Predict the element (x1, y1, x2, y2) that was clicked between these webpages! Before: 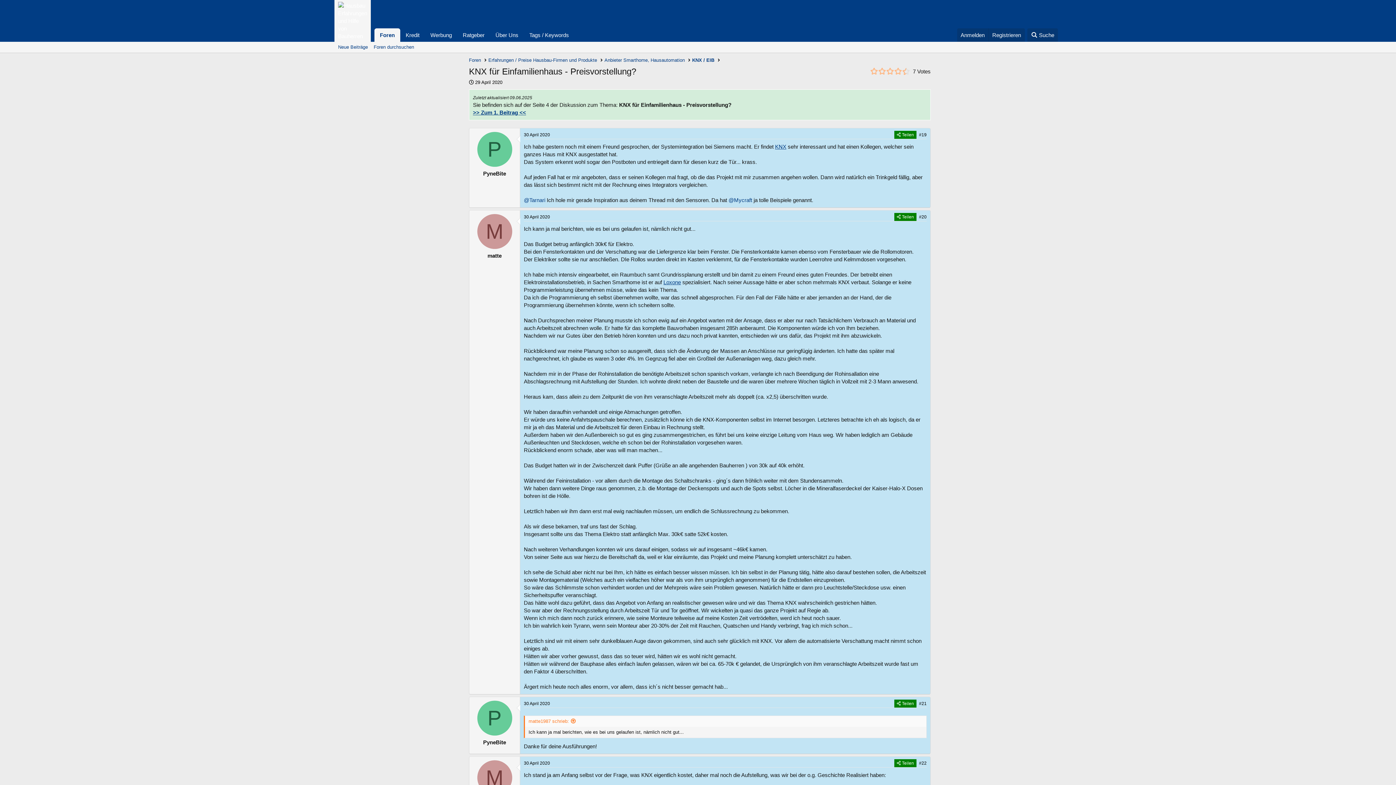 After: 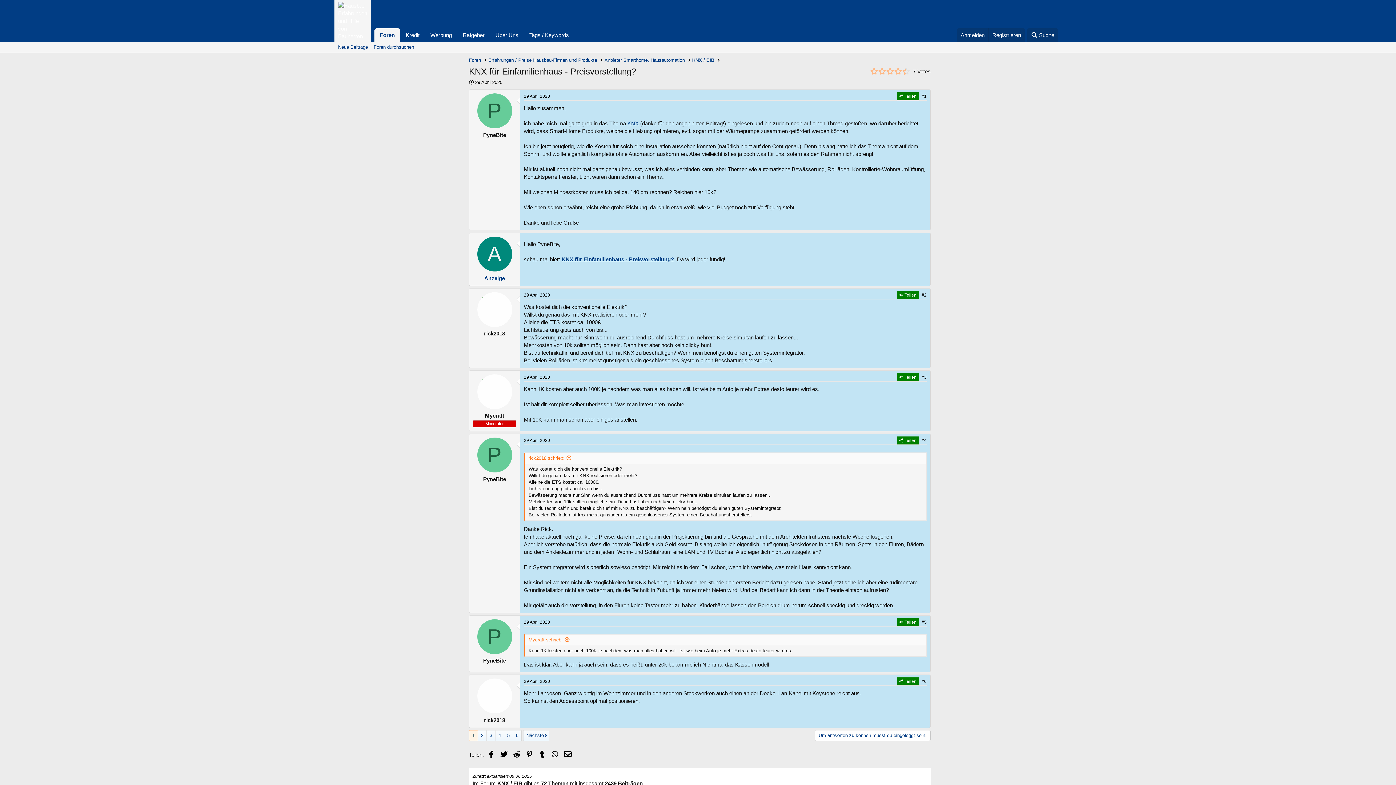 Action: label: 29 April 2020 bbox: (475, 79, 502, 85)